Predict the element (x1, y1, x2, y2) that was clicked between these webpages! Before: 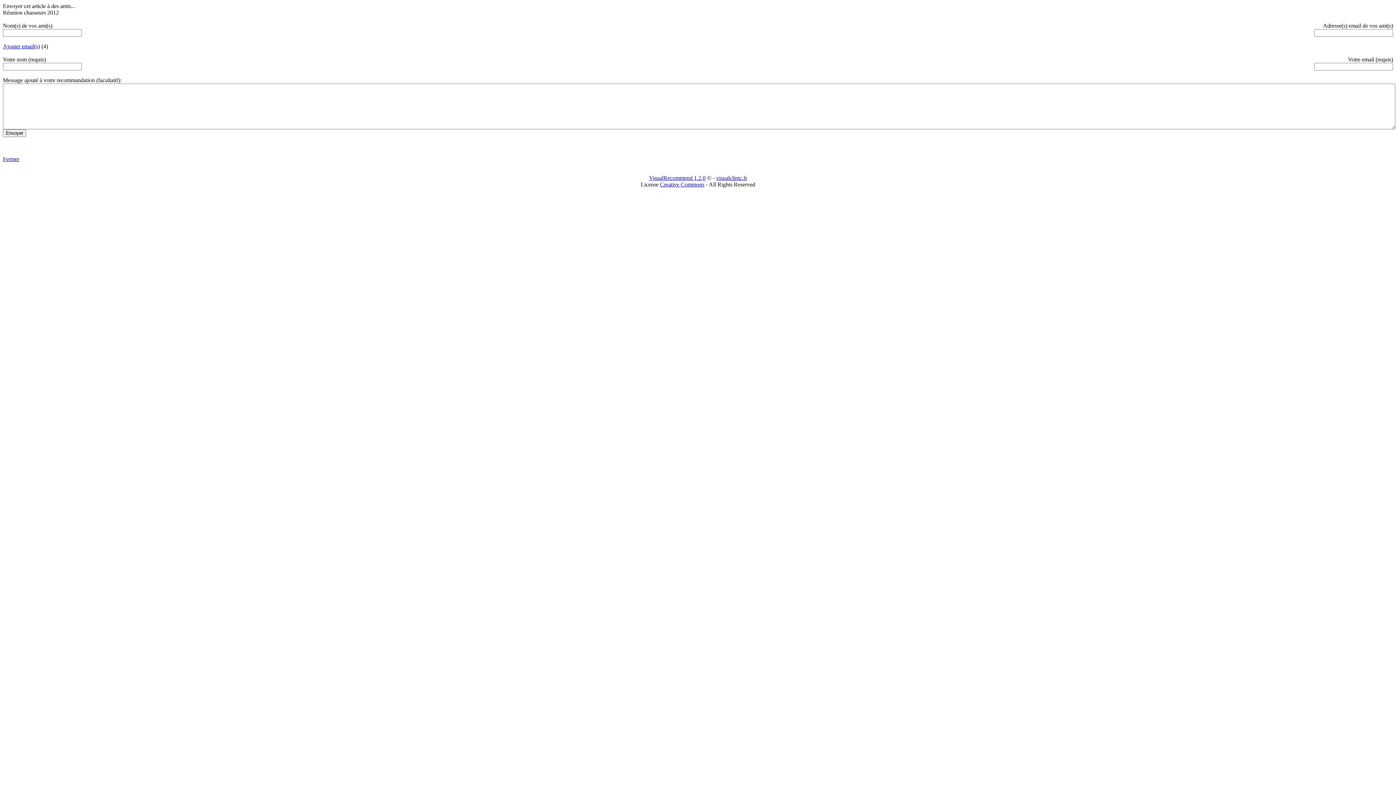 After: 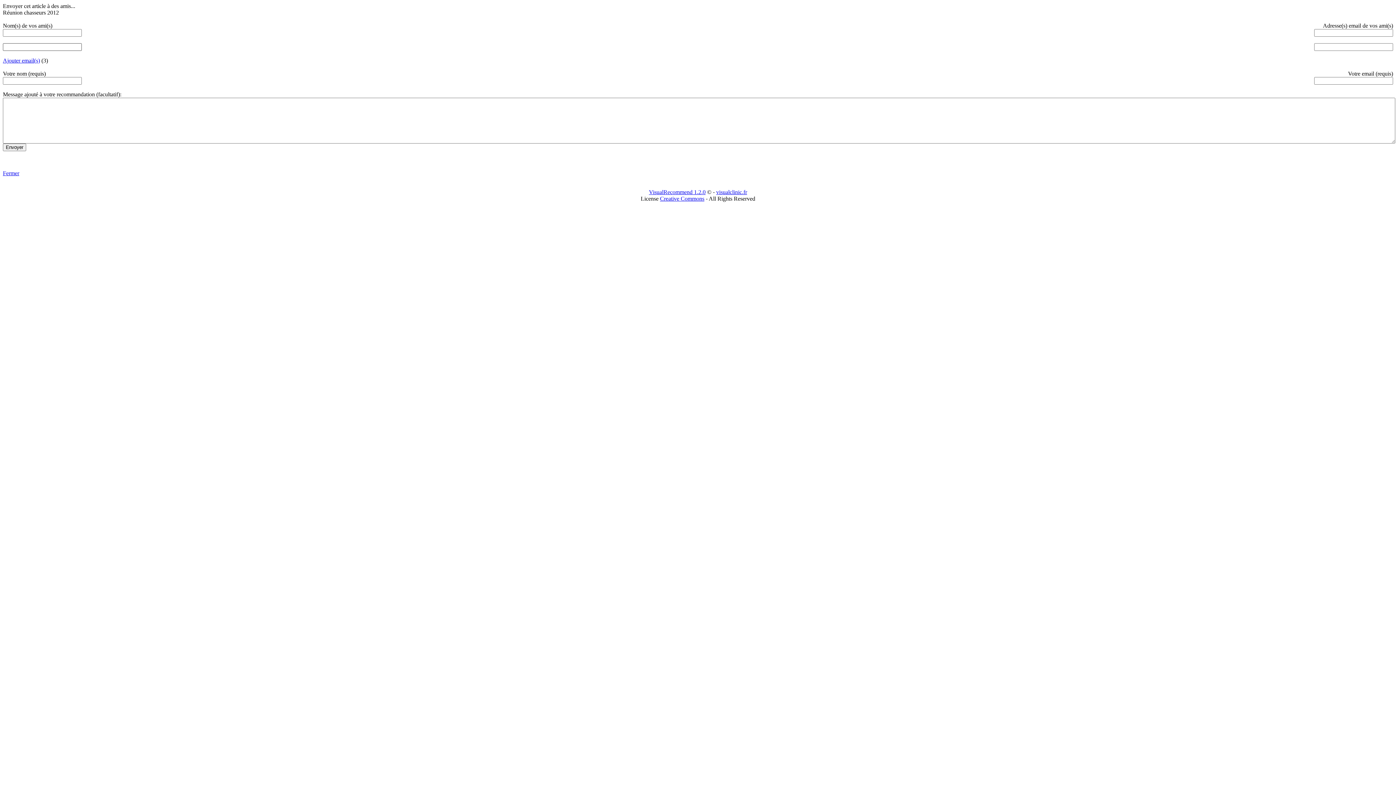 Action: label: Ajouter email(s) bbox: (2, 43, 40, 49)